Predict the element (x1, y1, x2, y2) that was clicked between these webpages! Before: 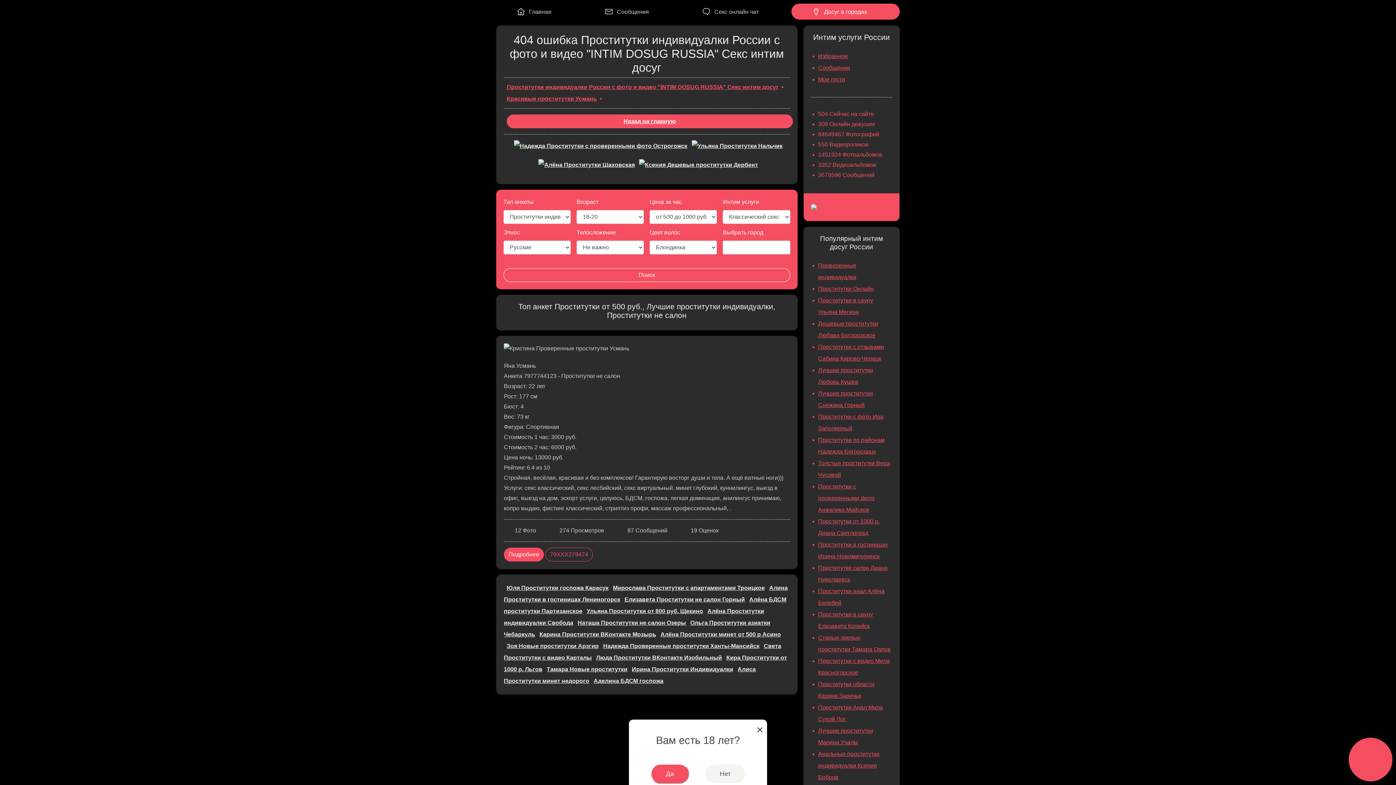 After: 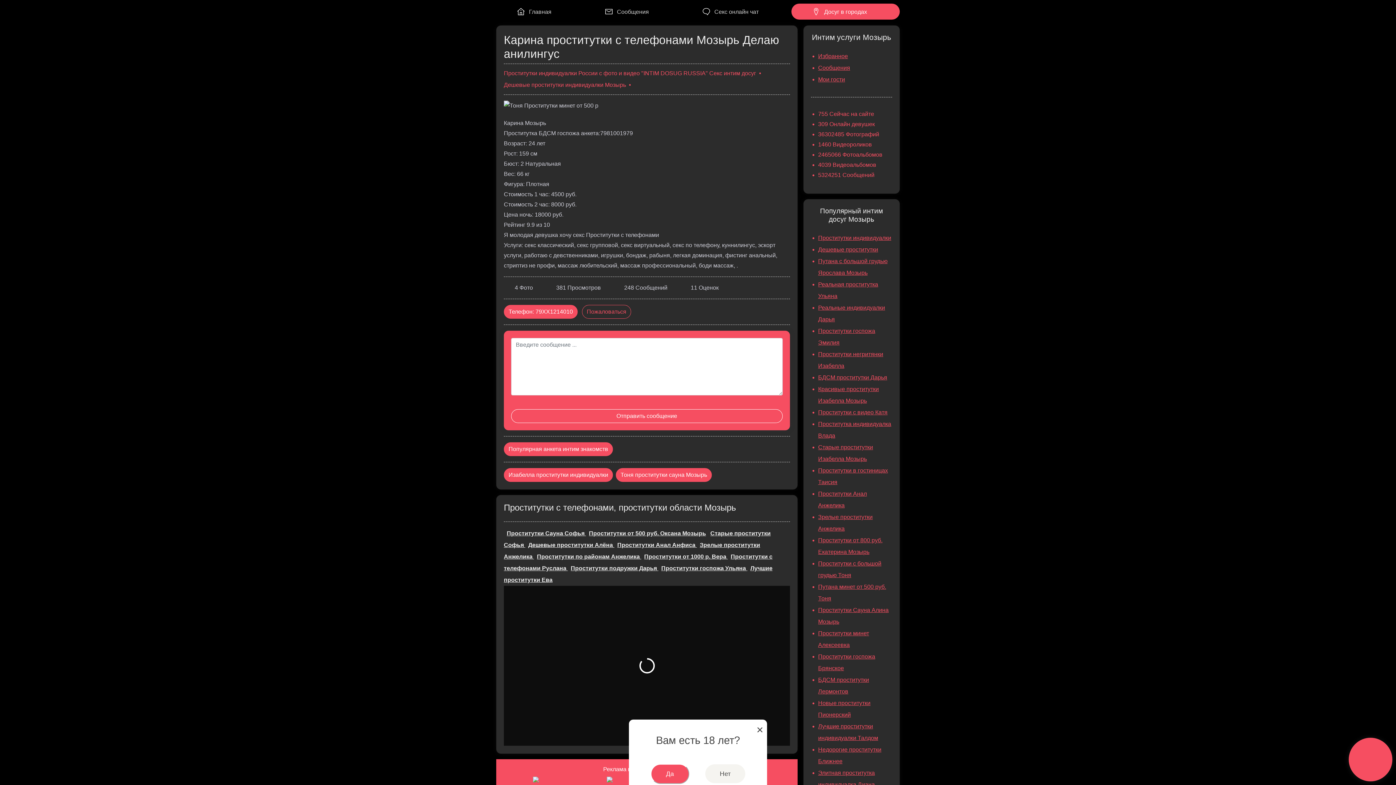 Action: label: Карина Проститутки ВКонтакте Мозырь bbox: (539, 631, 656, 637)